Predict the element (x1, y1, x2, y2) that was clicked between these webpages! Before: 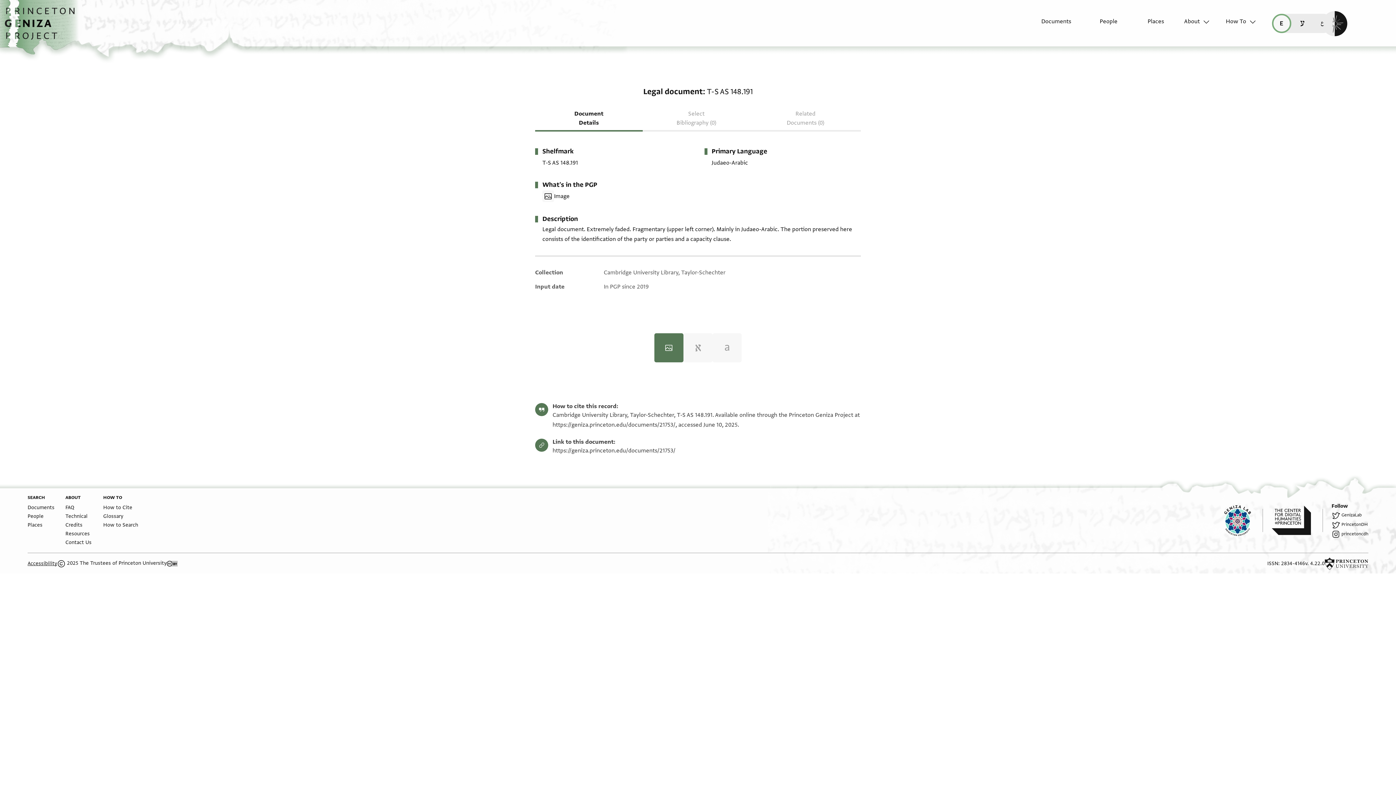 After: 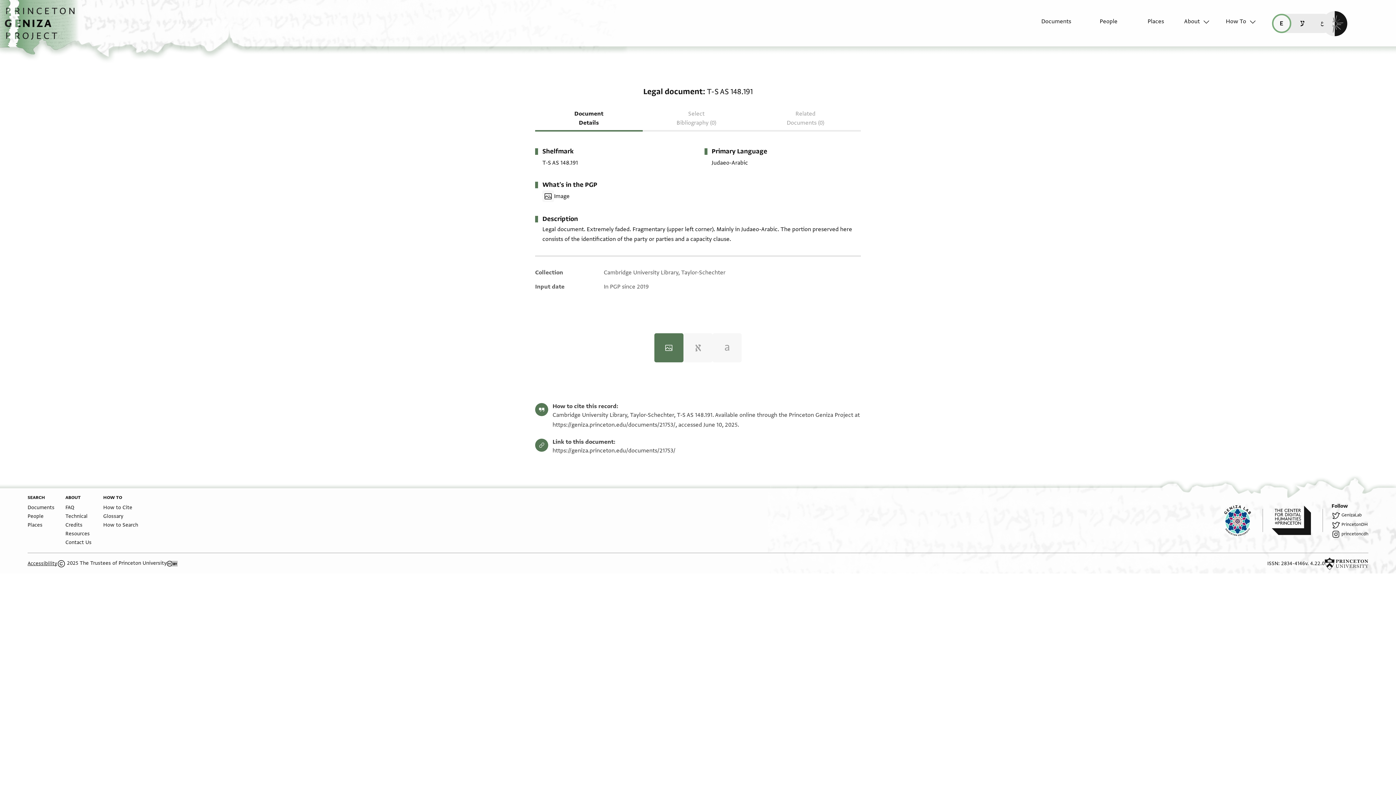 Action: label: read this page in English (en) bbox: (1272, 13, 1291, 32)